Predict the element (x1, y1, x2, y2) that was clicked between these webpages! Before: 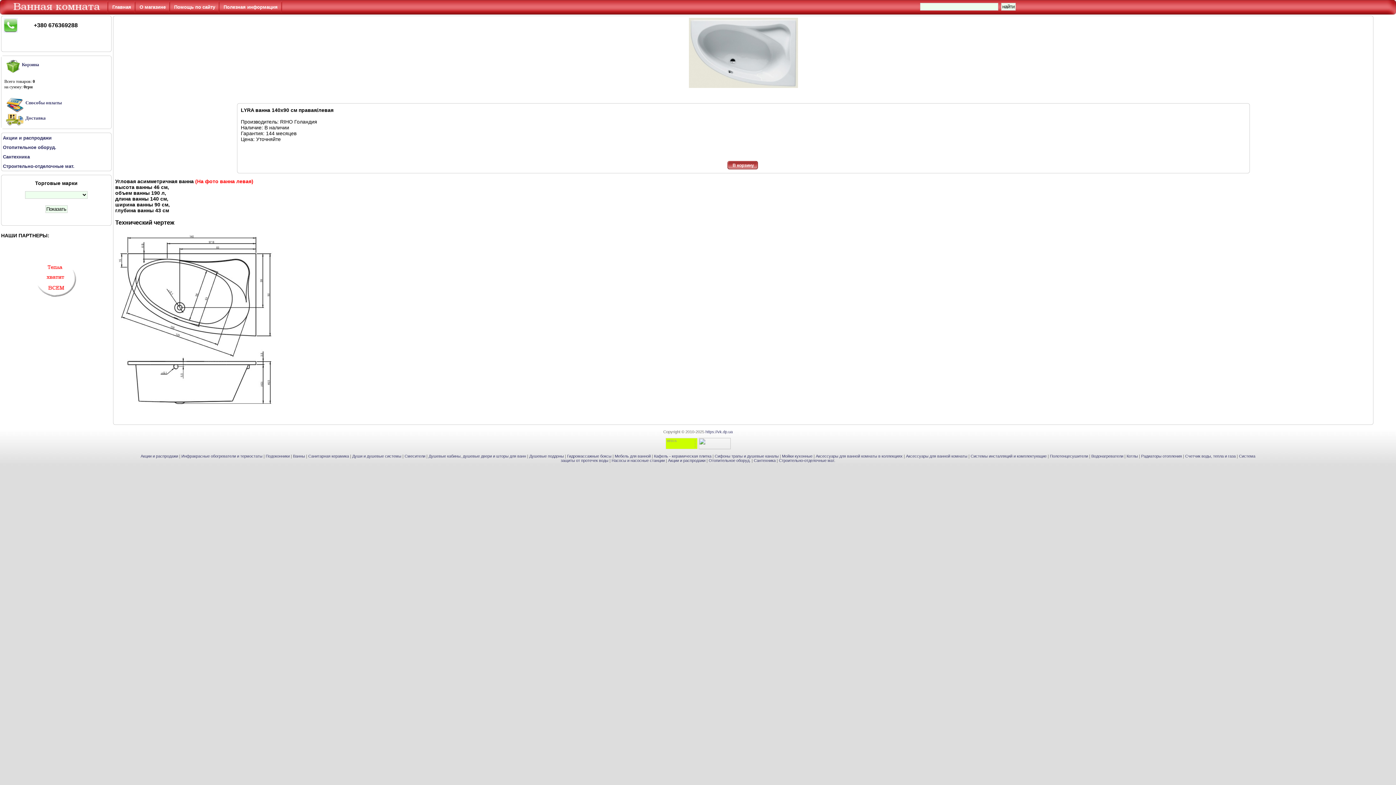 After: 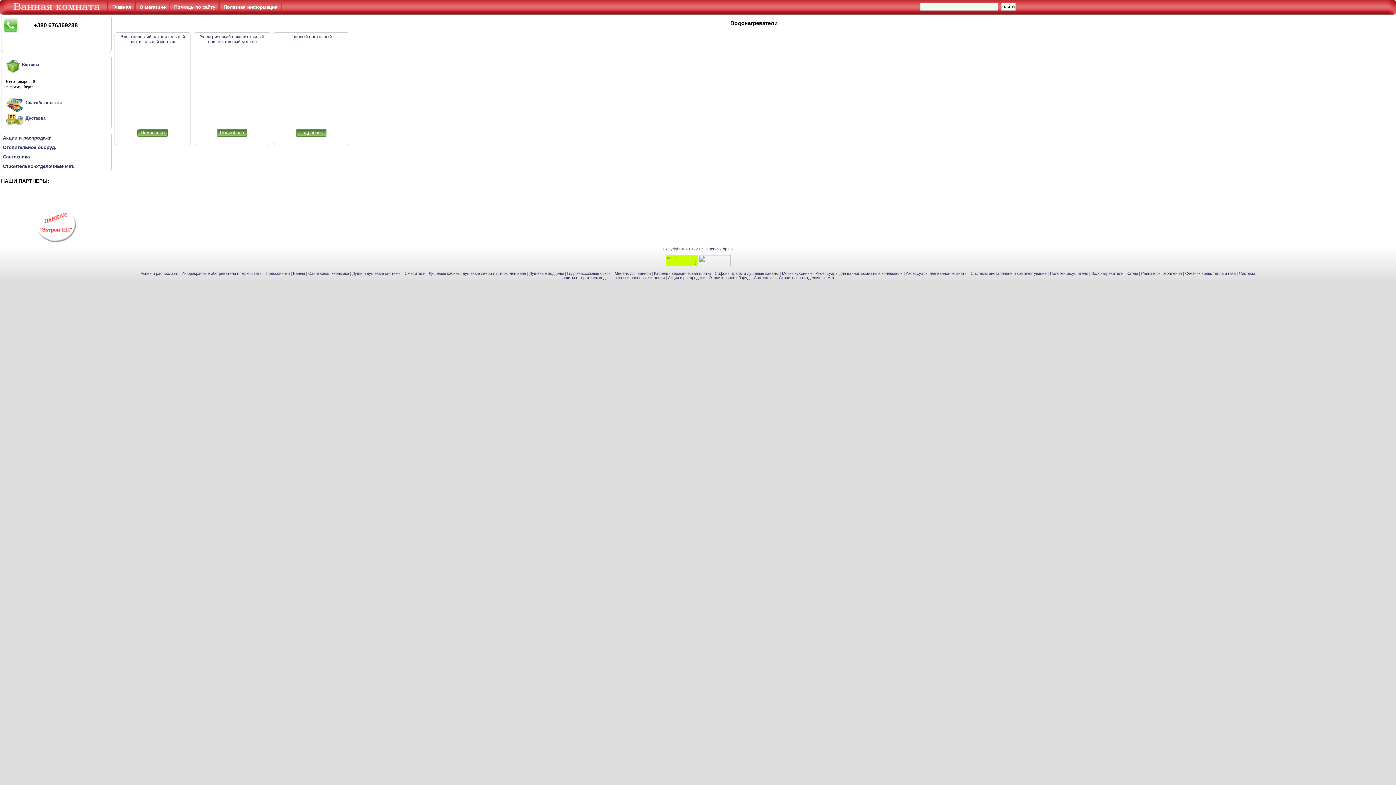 Action: label: Водонагреватели bbox: (1091, 454, 1123, 458)